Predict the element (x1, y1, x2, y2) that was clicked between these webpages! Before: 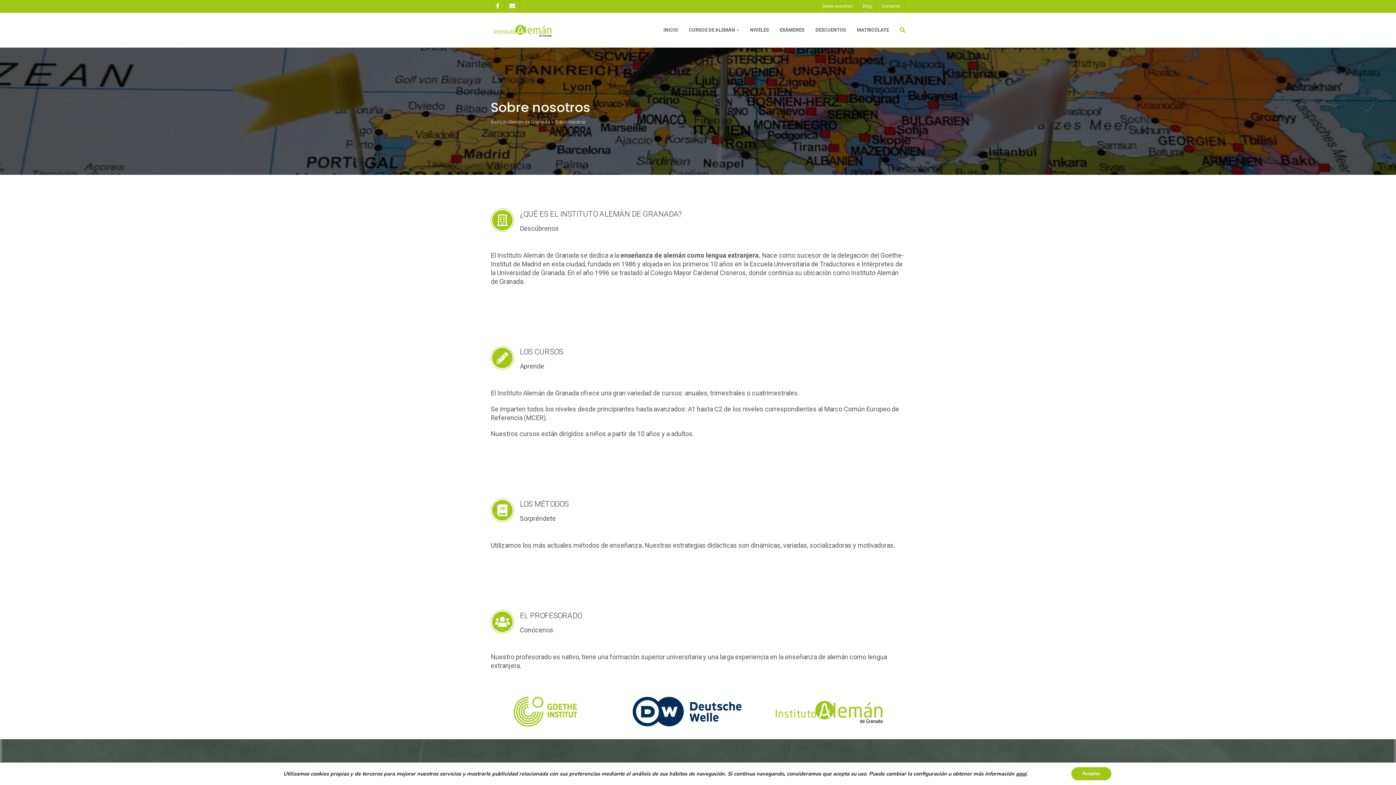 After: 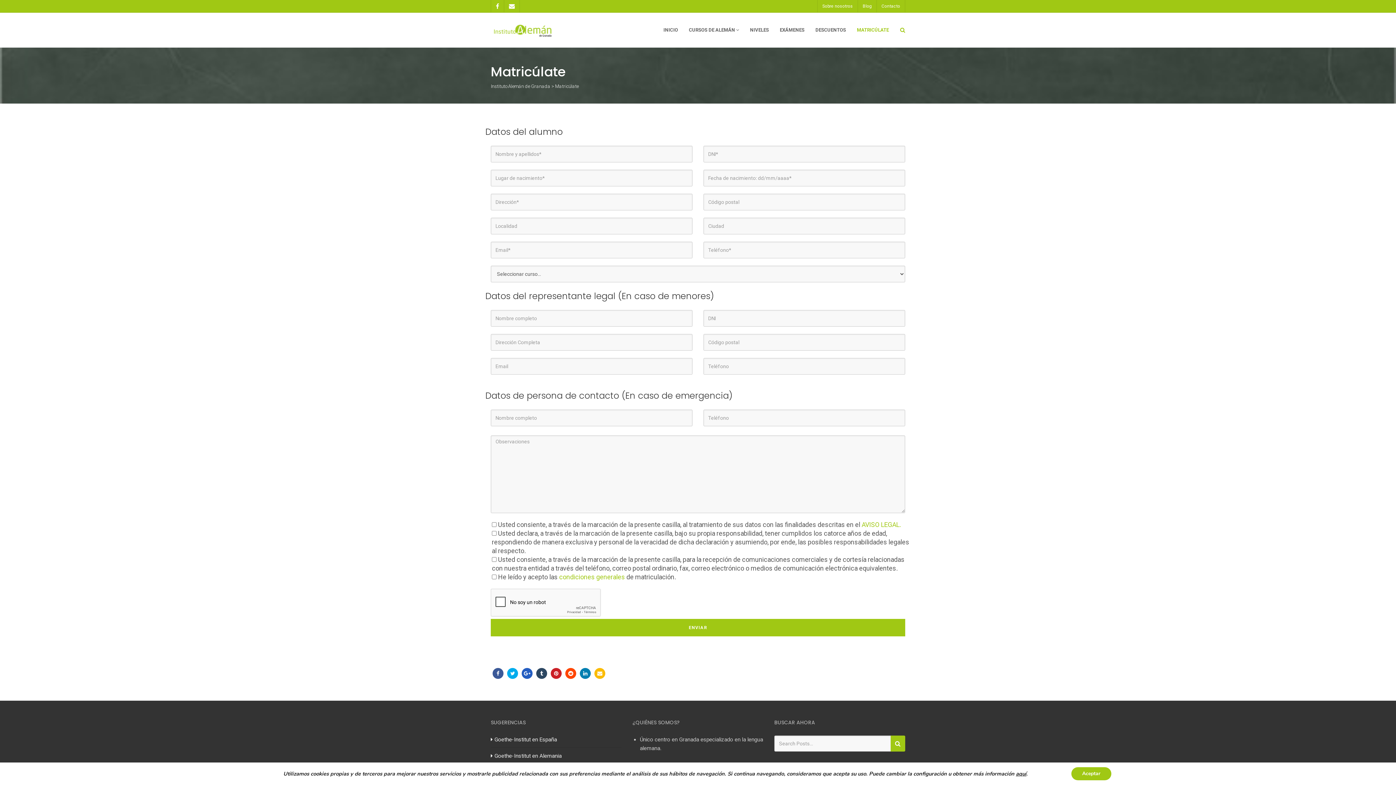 Action: bbox: (857, 12, 889, 47) label: MATRICÚLATE